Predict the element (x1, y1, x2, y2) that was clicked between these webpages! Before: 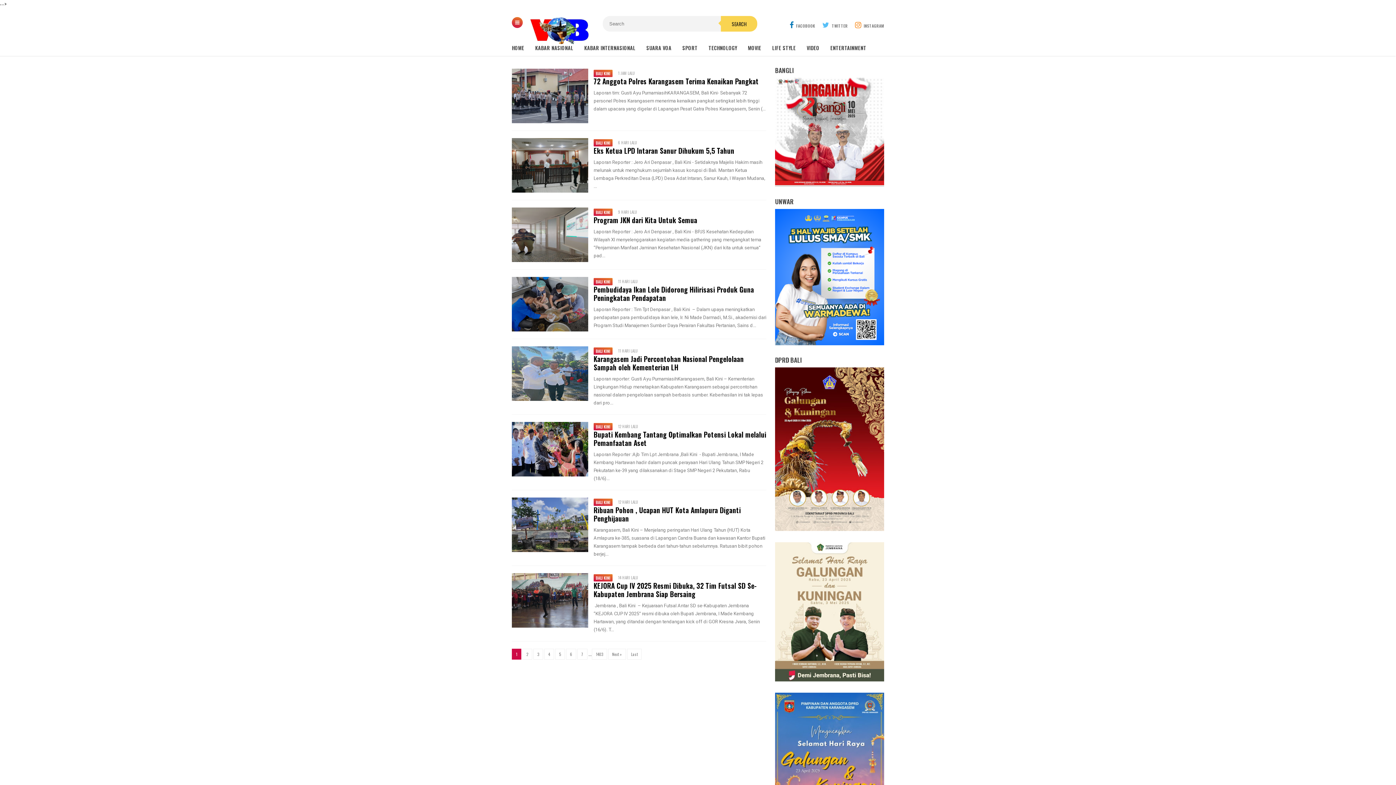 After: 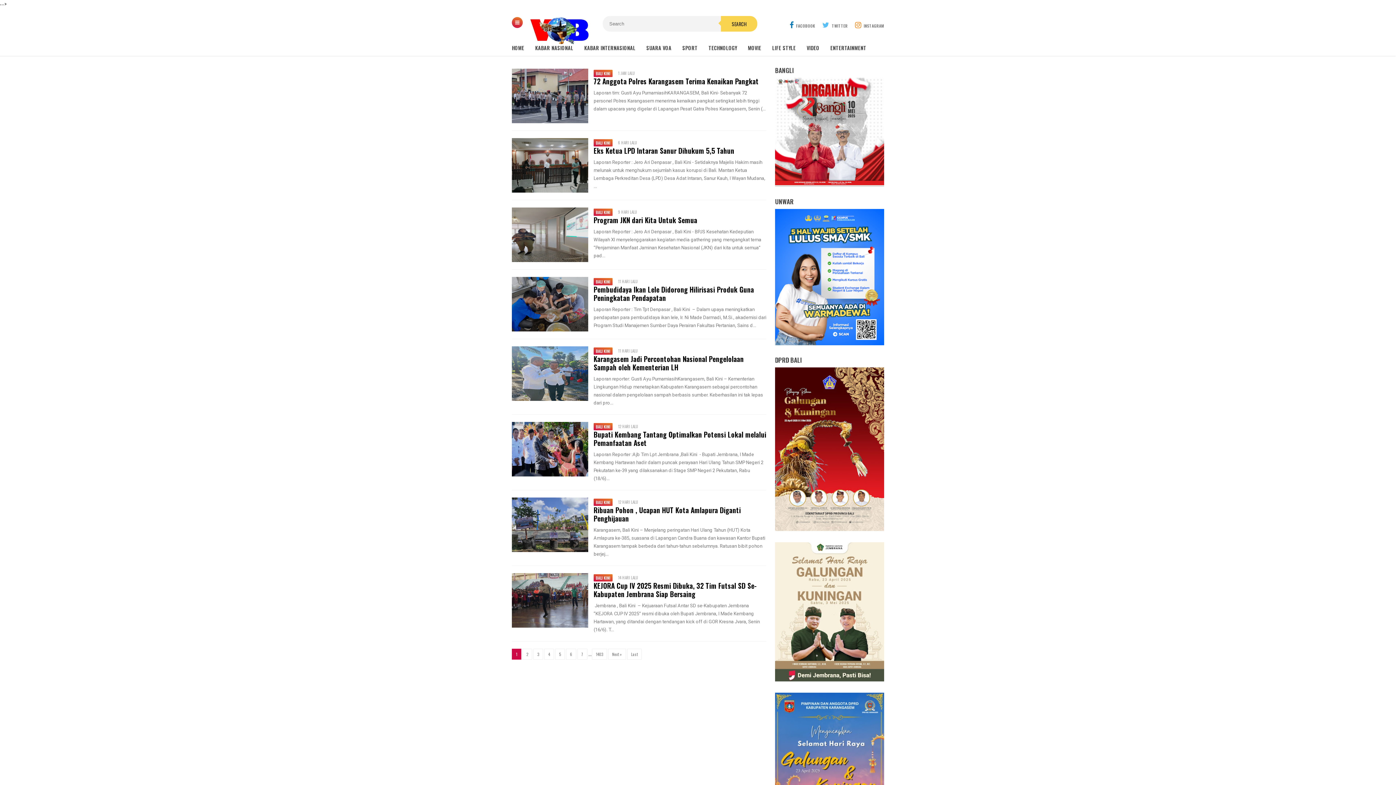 Action: label: BALI KINI bbox: (593, 139, 612, 146)